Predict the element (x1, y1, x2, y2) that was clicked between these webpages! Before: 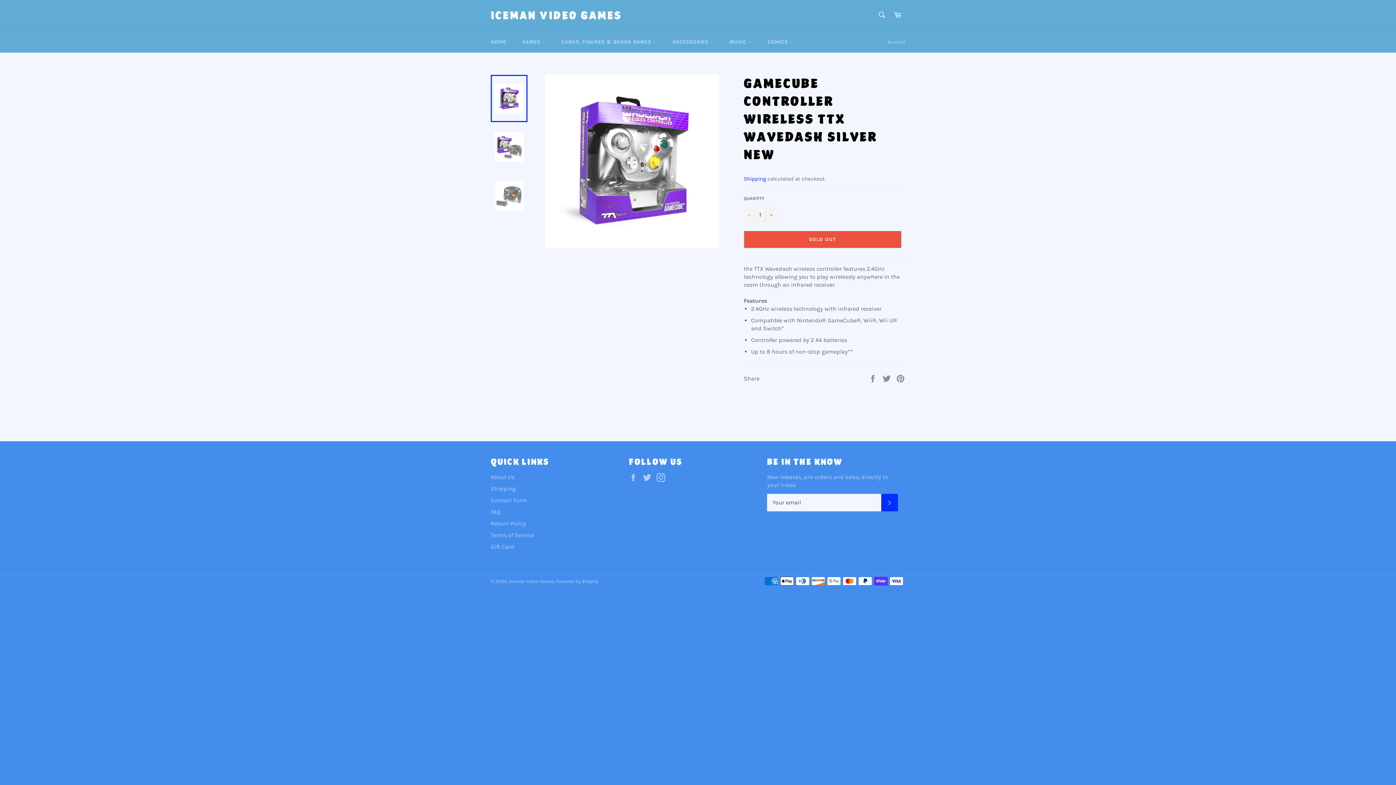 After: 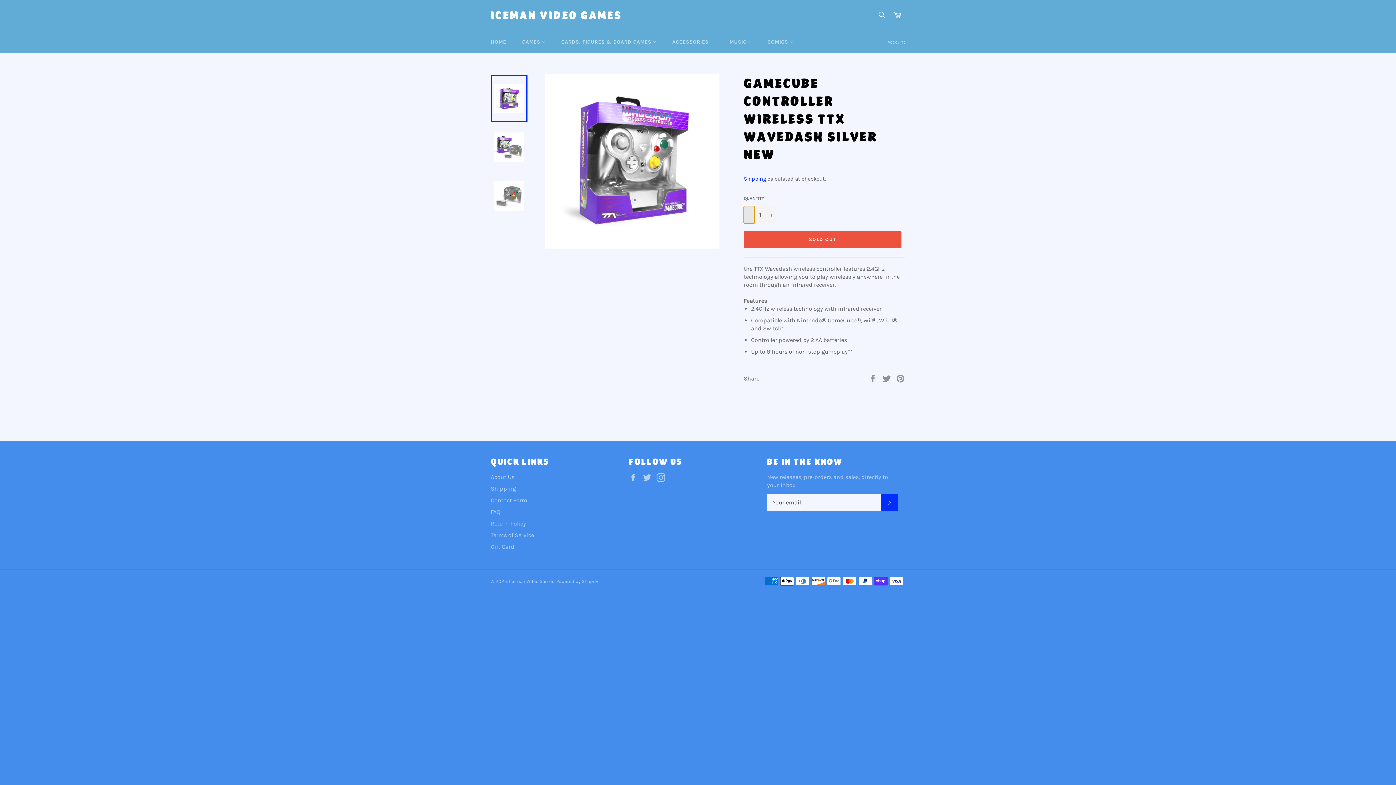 Action: bbox: (744, 206, 754, 223) label: Reduce item quantity by one